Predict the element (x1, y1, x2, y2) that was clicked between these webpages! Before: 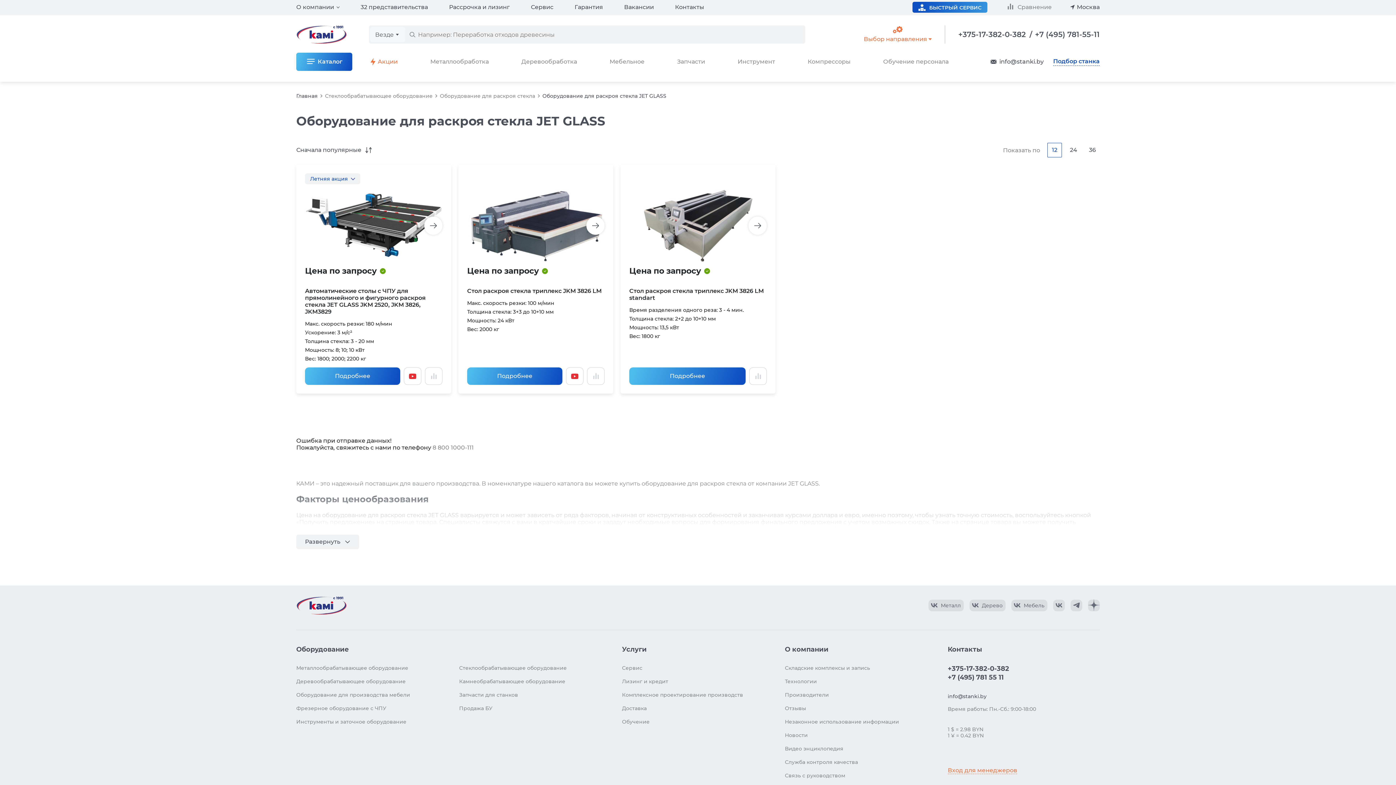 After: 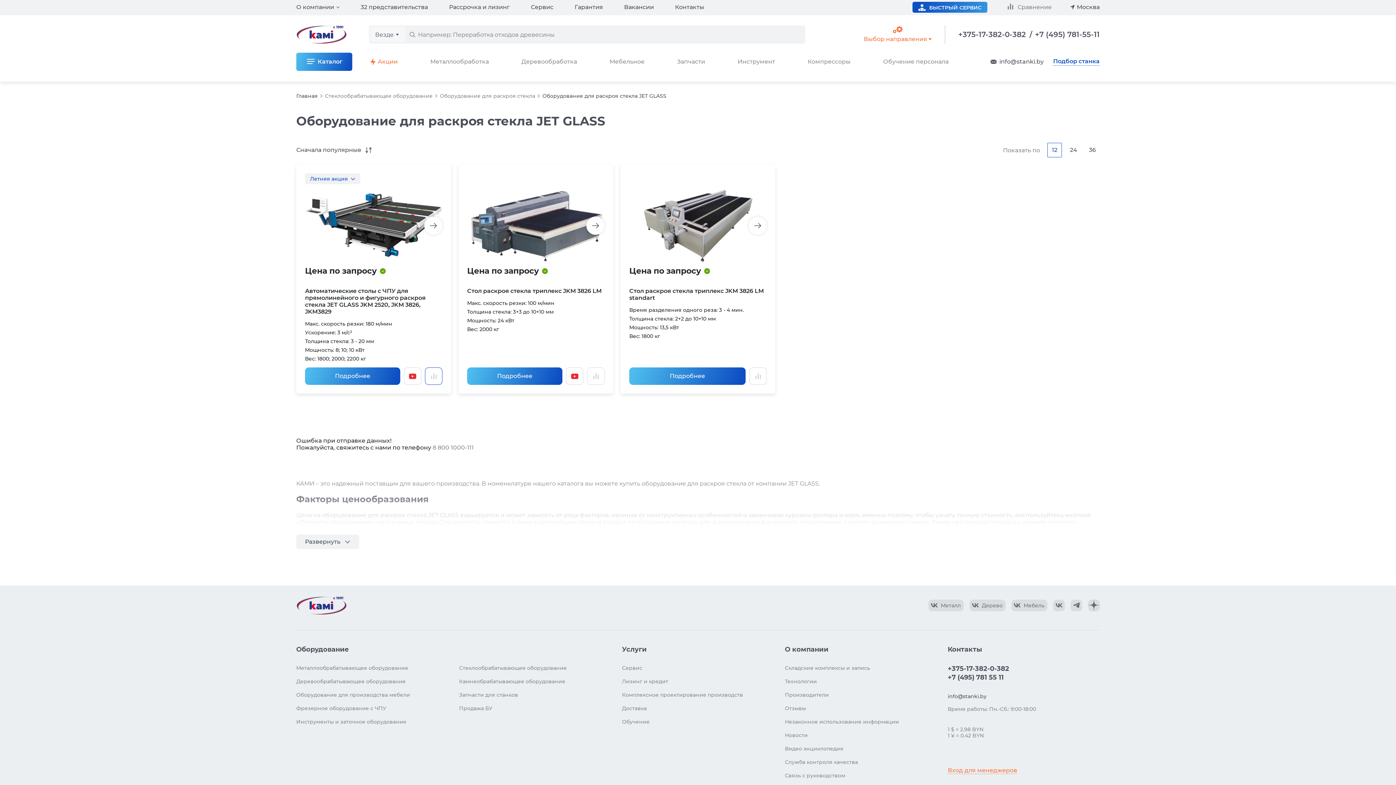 Action: bbox: (425, 367, 442, 385) label: Добавить в сравнение / Убрать из сравнения